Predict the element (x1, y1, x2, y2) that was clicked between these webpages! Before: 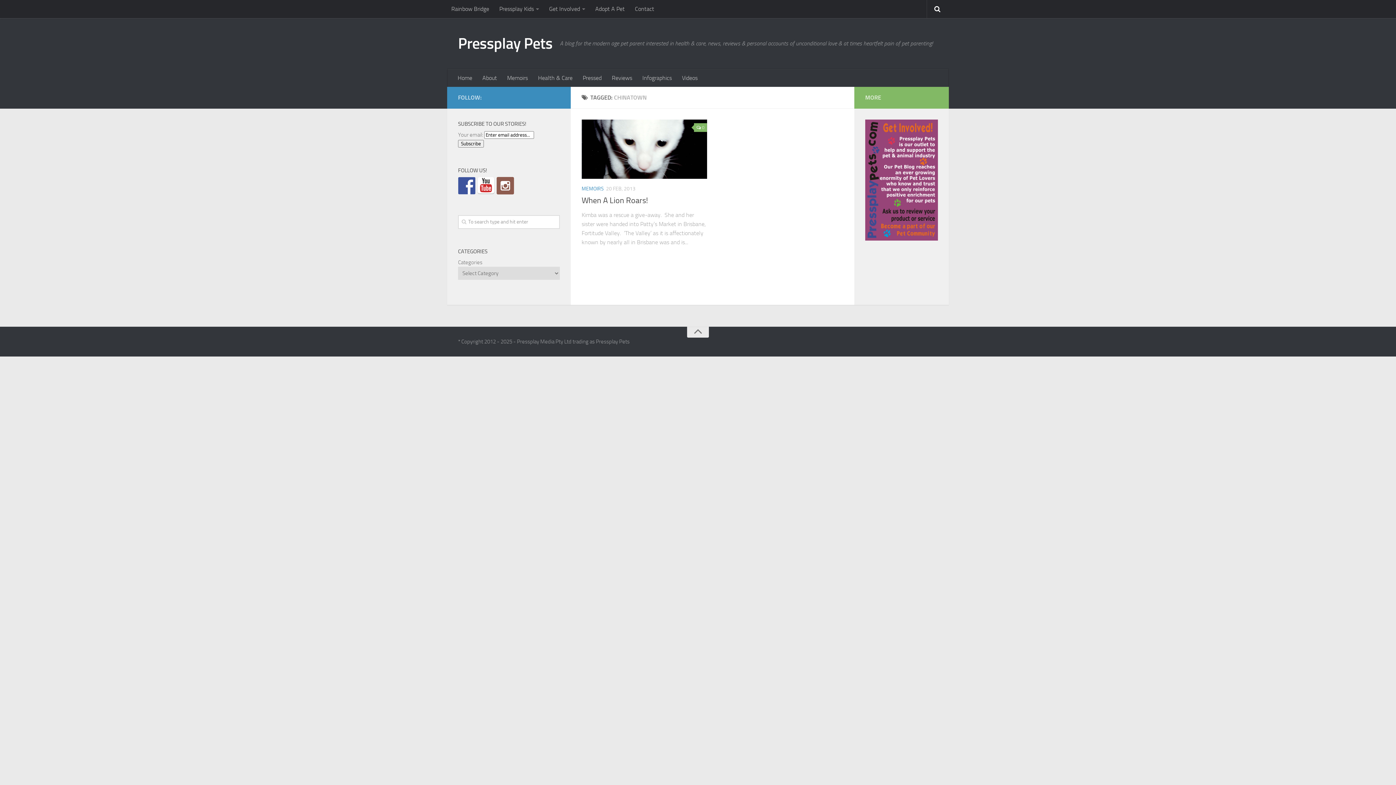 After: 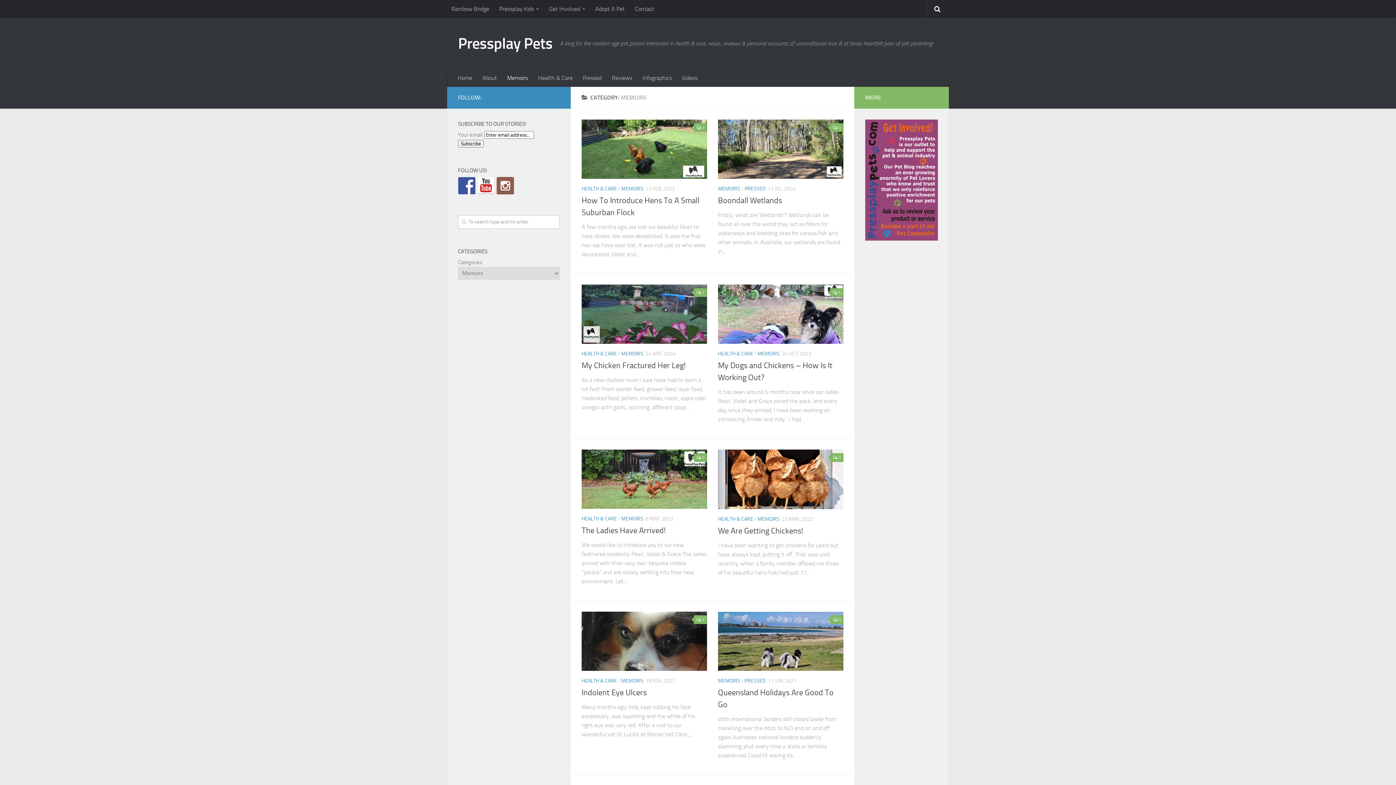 Action: label: MEMOIRS bbox: (581, 185, 604, 191)